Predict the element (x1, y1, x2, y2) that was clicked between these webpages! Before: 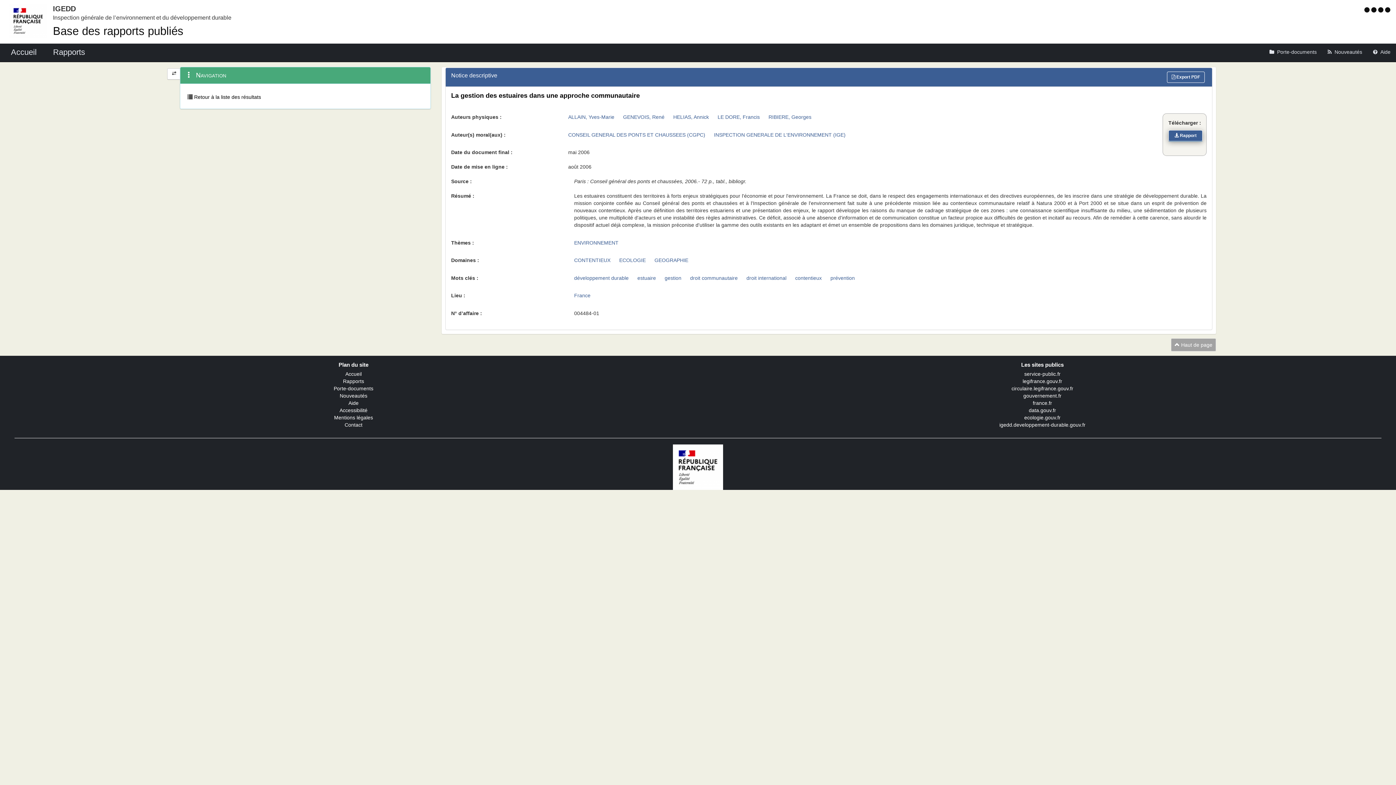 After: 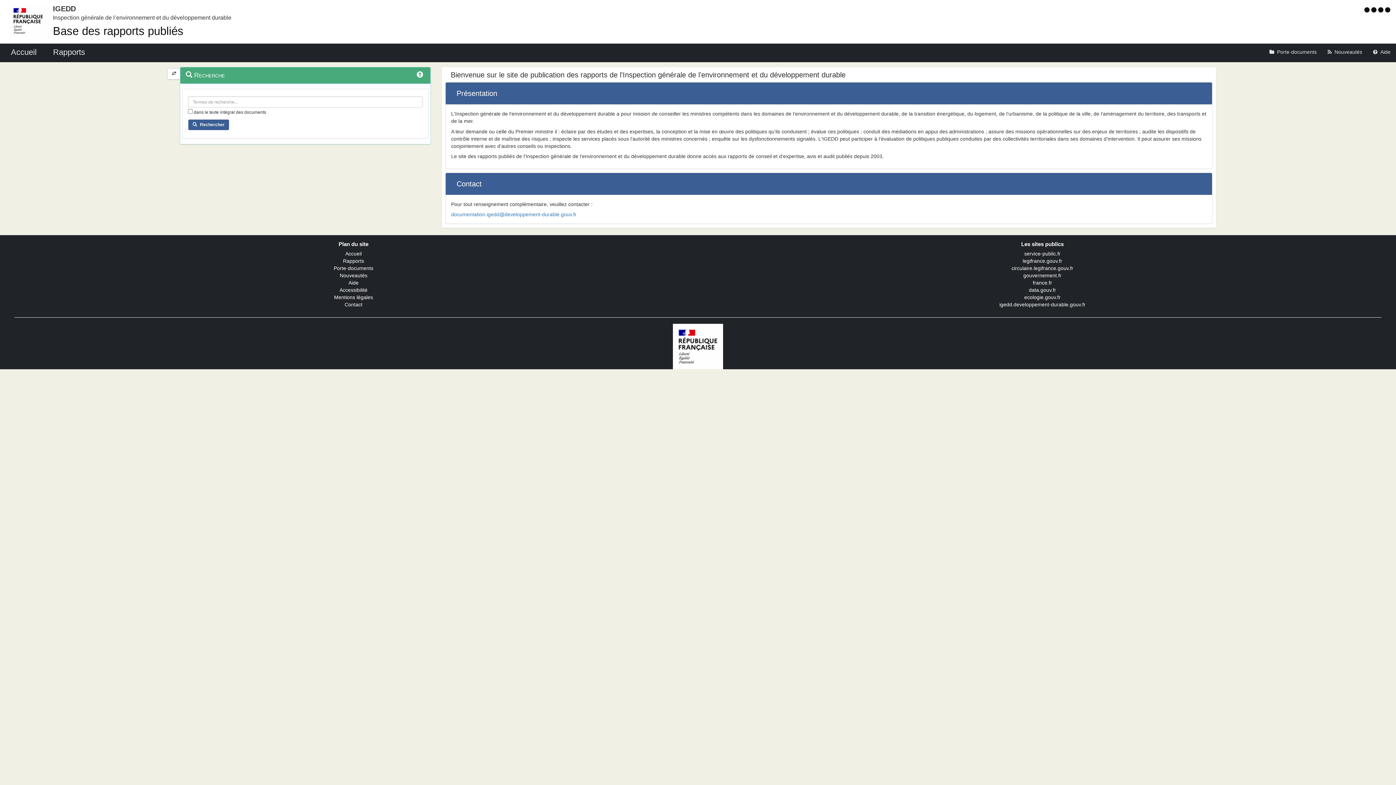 Action: label: Accueil bbox: (345, 371, 361, 377)